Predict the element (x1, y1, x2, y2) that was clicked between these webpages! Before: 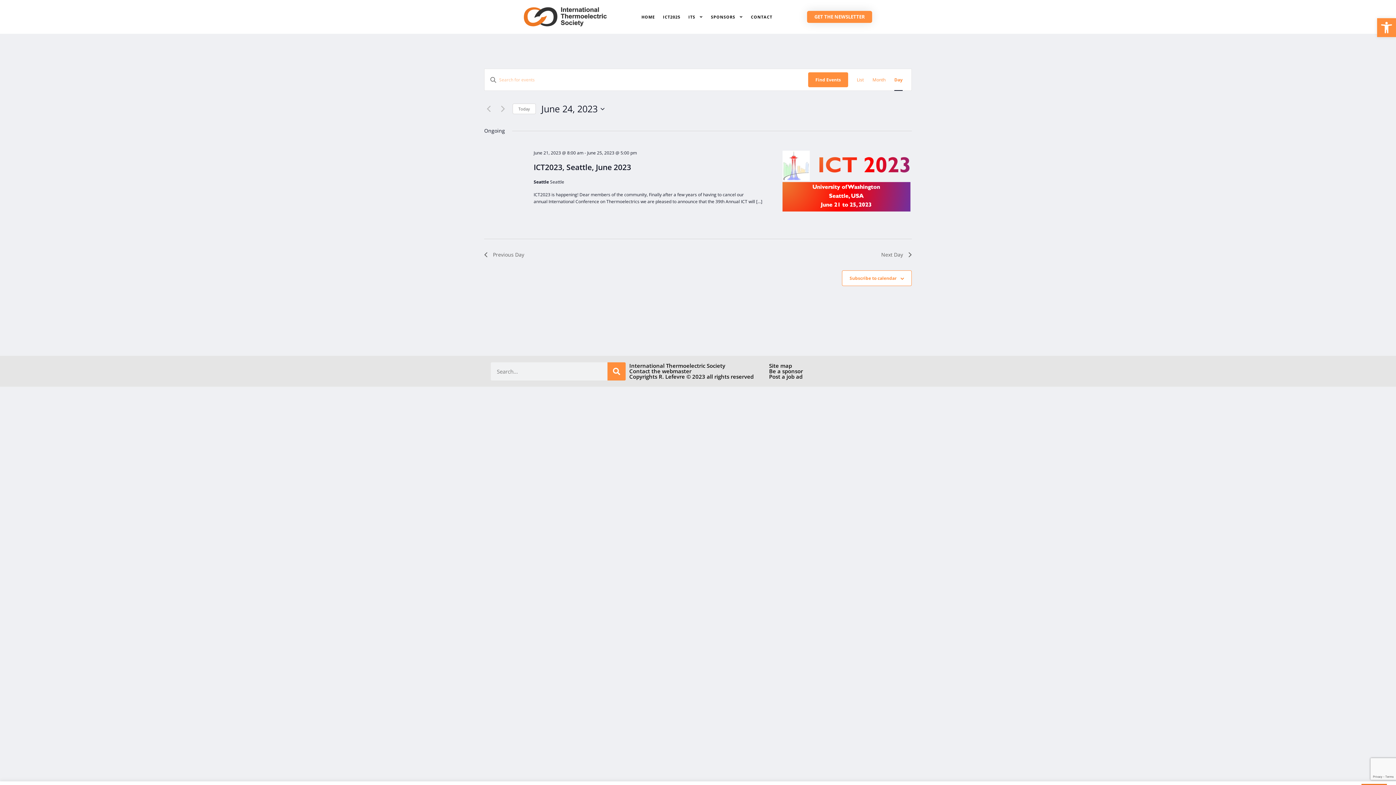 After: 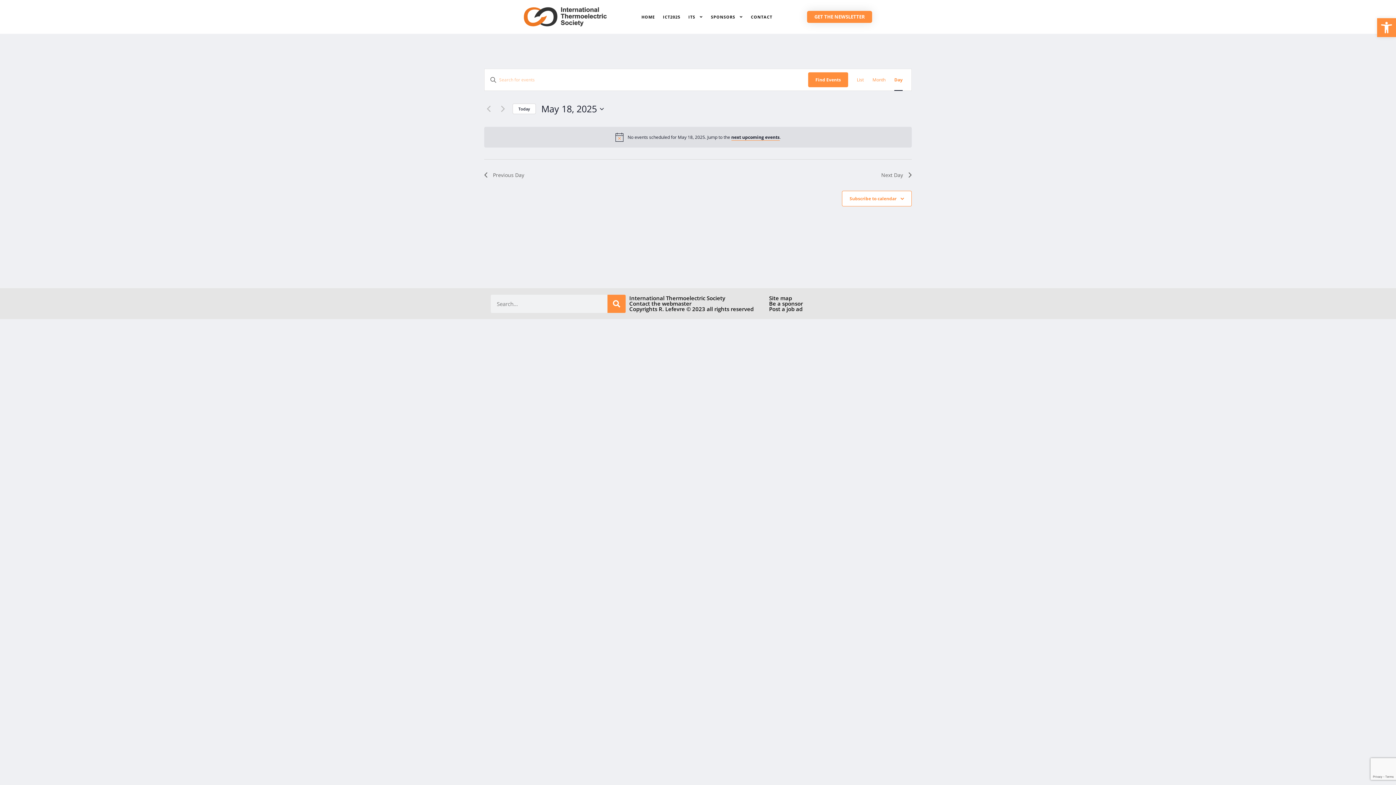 Action: bbox: (512, 103, 536, 114) label: Click to select today's date